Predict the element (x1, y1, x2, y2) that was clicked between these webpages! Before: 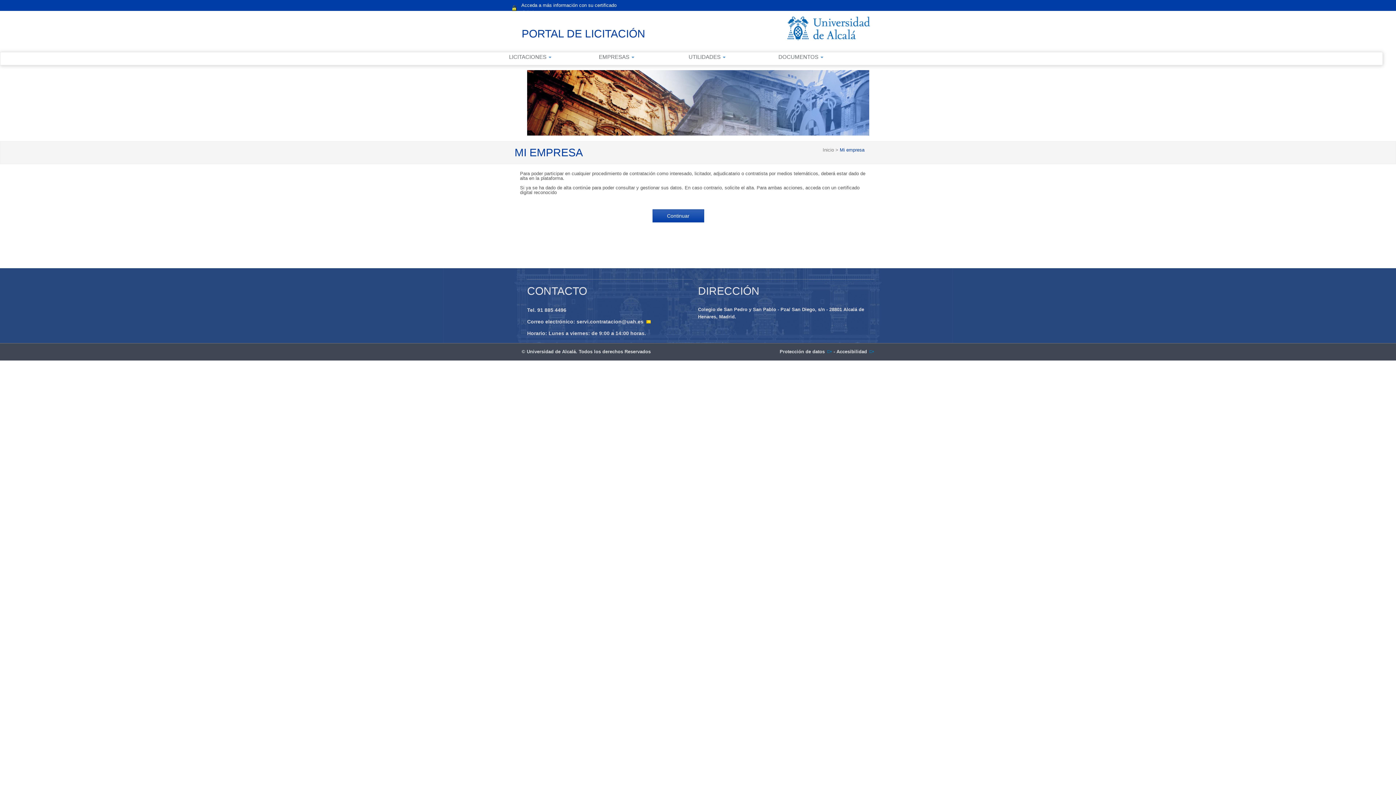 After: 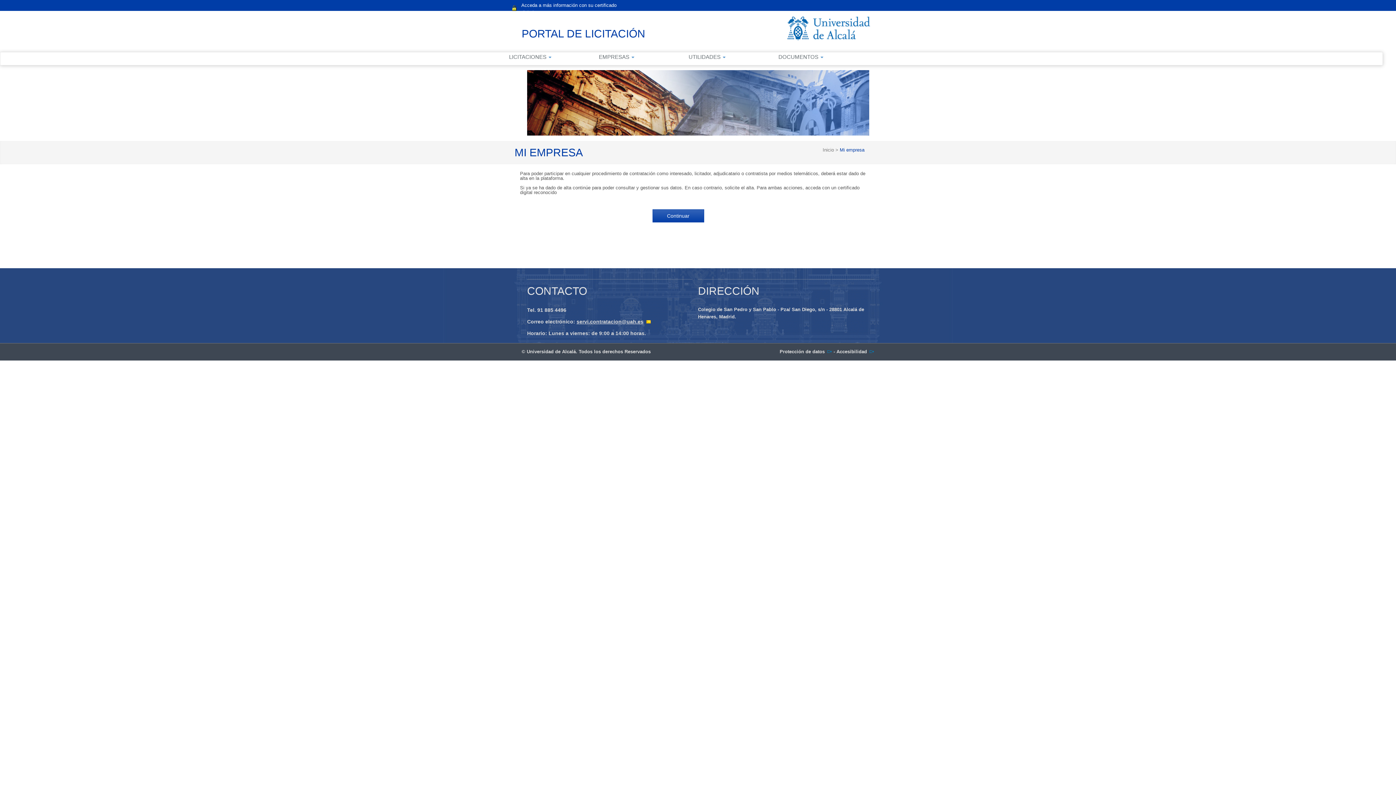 Action: bbox: (576, 319, 651, 324) label: servi.contratacion@uah.es